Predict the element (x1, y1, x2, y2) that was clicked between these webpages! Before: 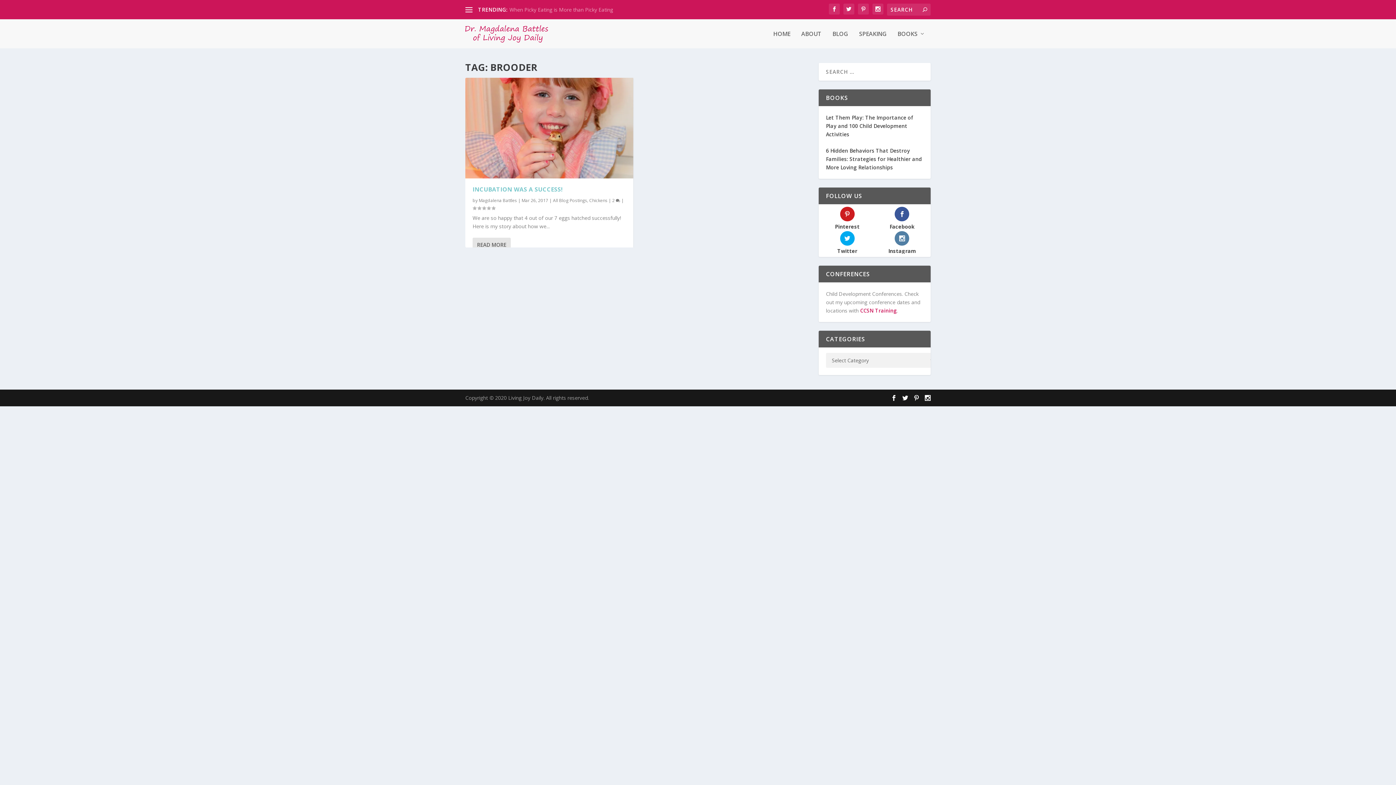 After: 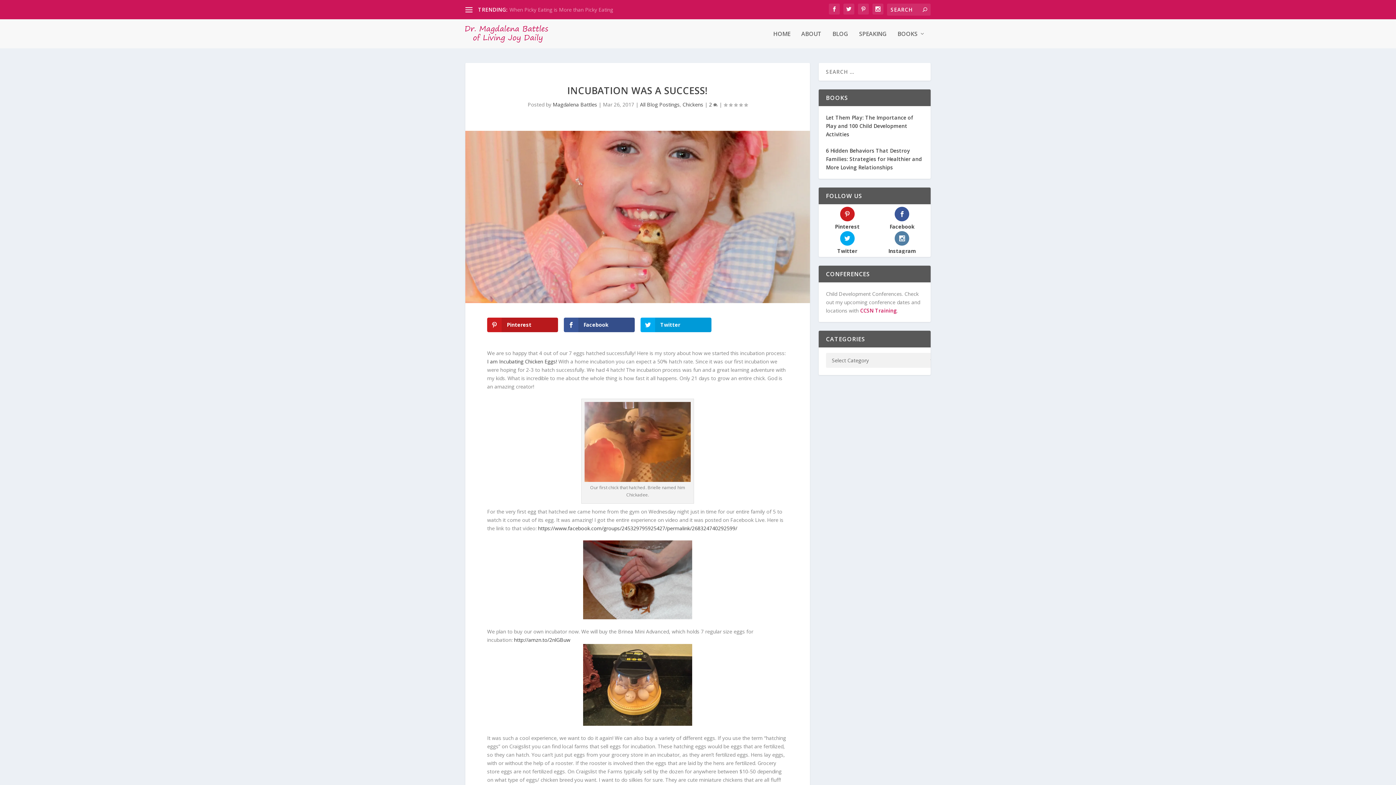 Action: label: READ MORE bbox: (472, 237, 510, 252)